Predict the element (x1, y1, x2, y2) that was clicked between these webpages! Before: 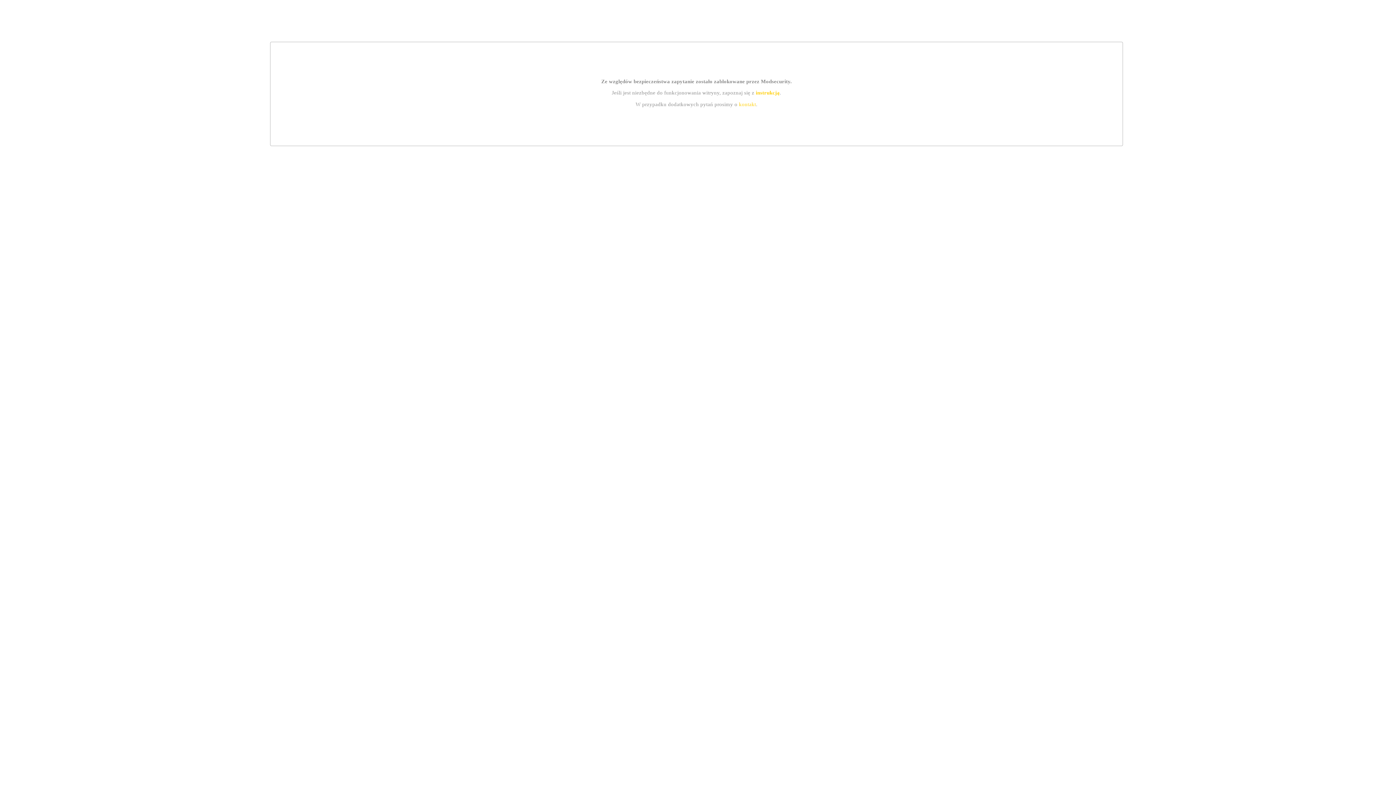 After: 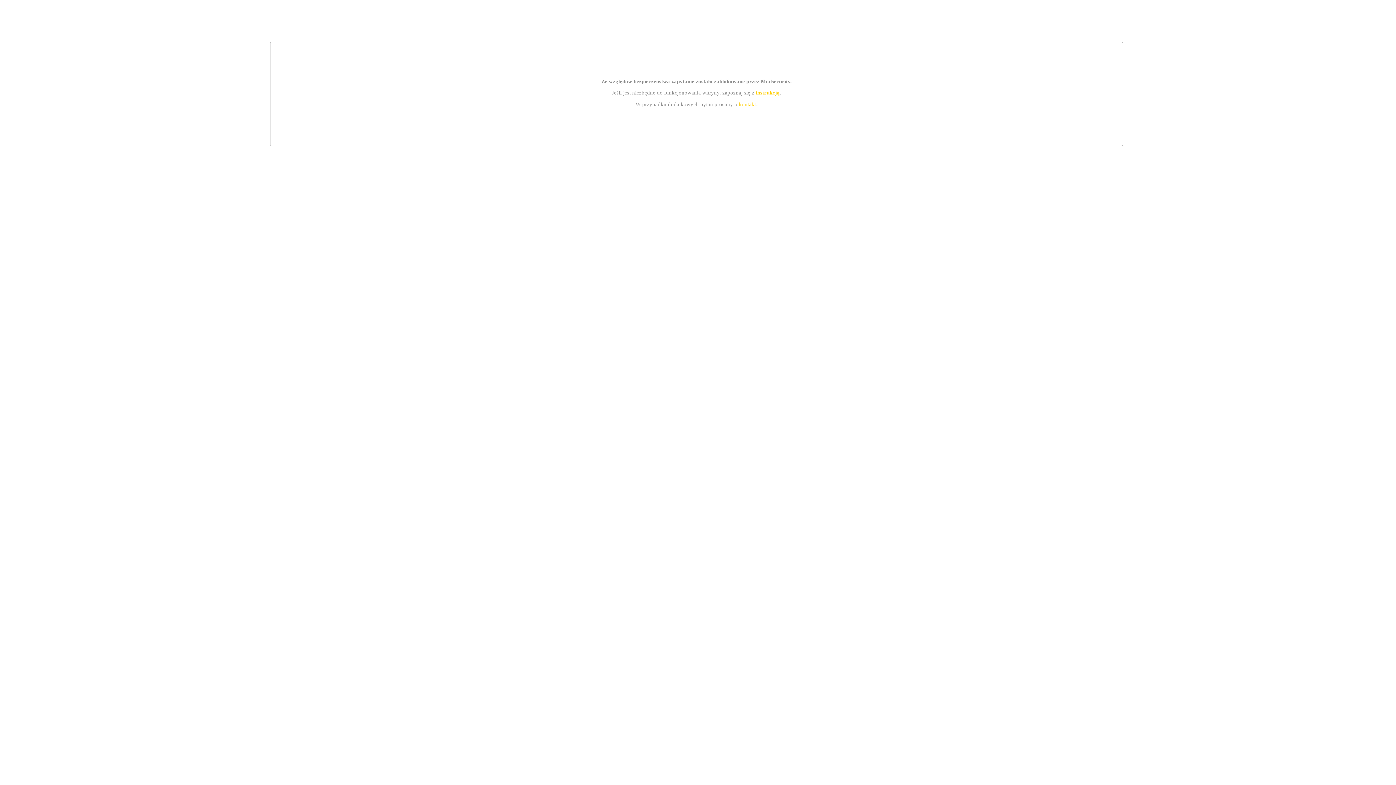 Action: label: instrukcją bbox: (755, 89, 779, 95)